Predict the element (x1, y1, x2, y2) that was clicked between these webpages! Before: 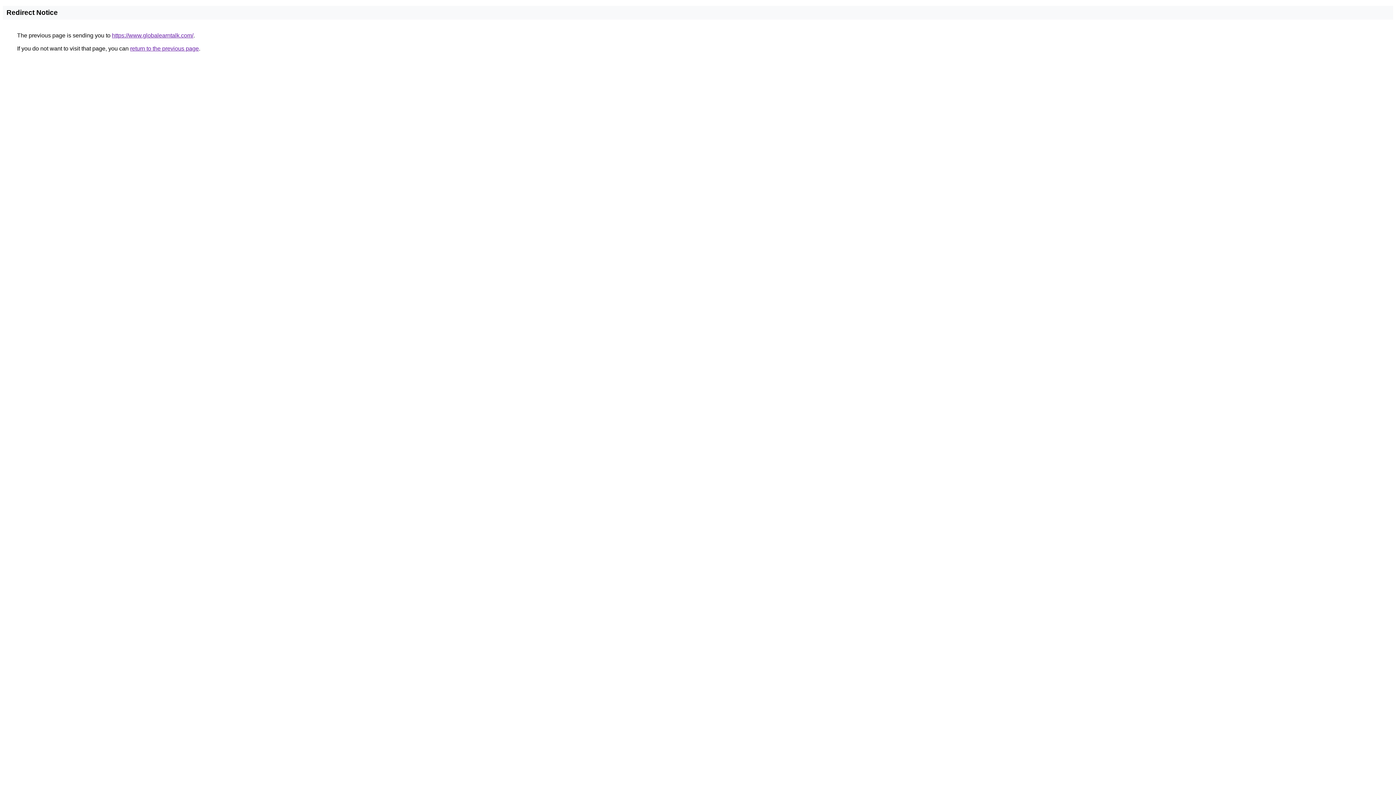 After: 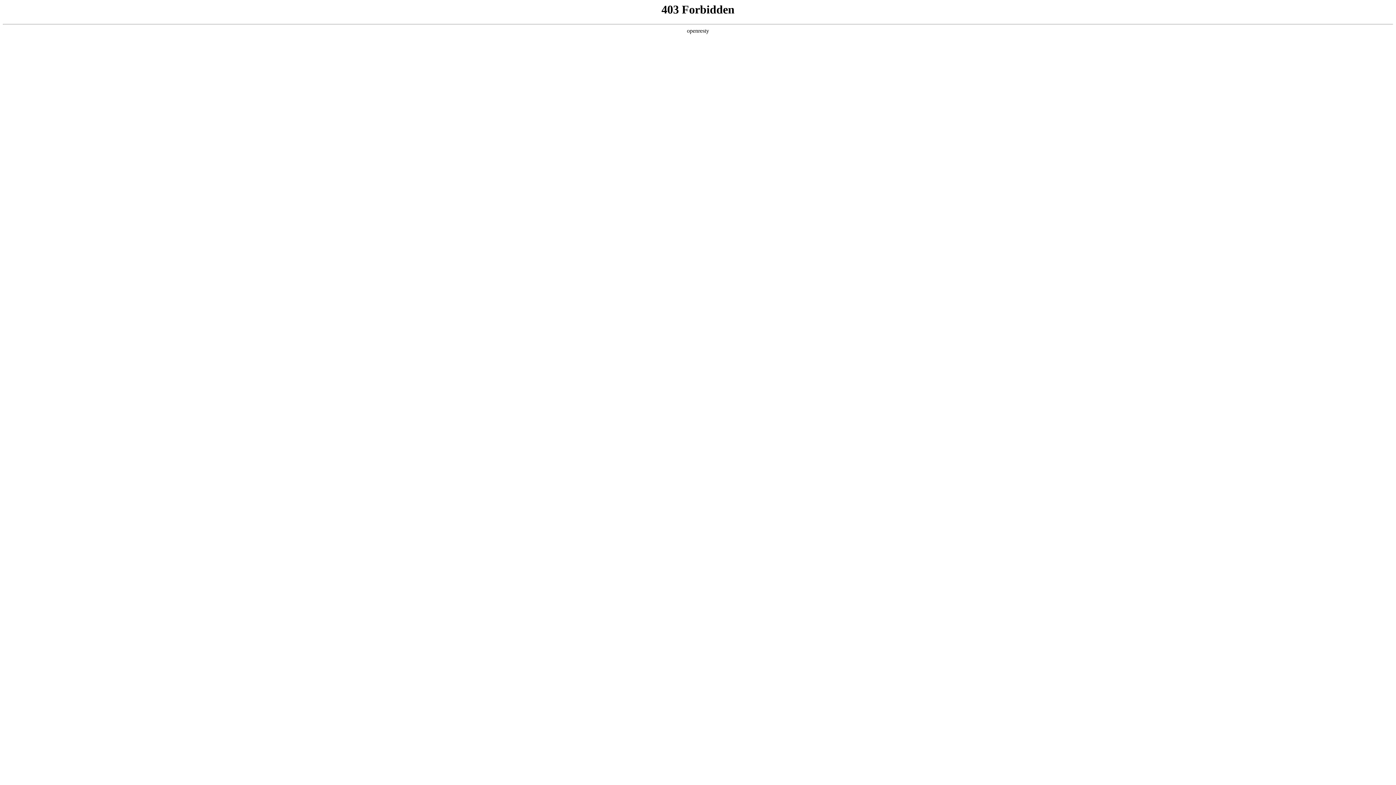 Action: bbox: (112, 32, 193, 38) label: https://www.globalearntalk.com/